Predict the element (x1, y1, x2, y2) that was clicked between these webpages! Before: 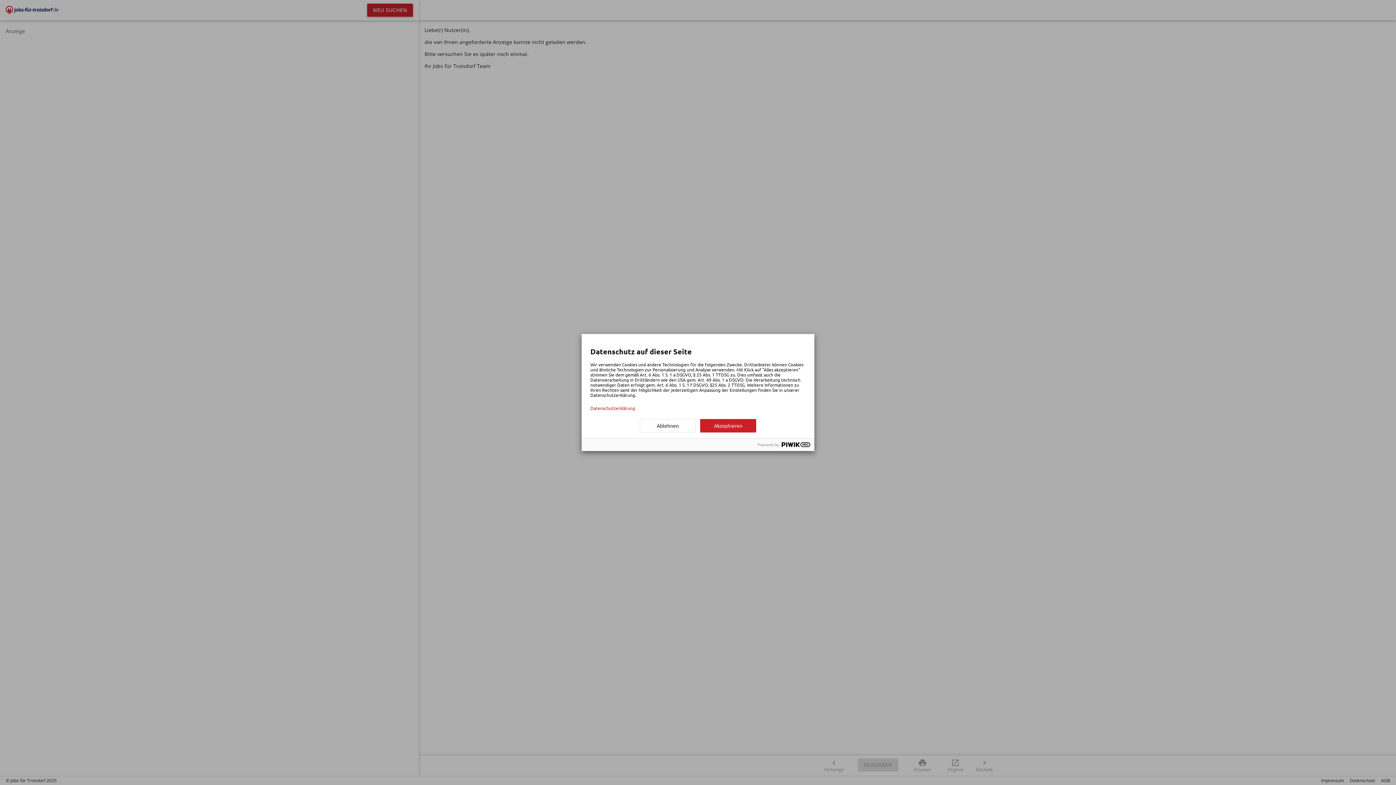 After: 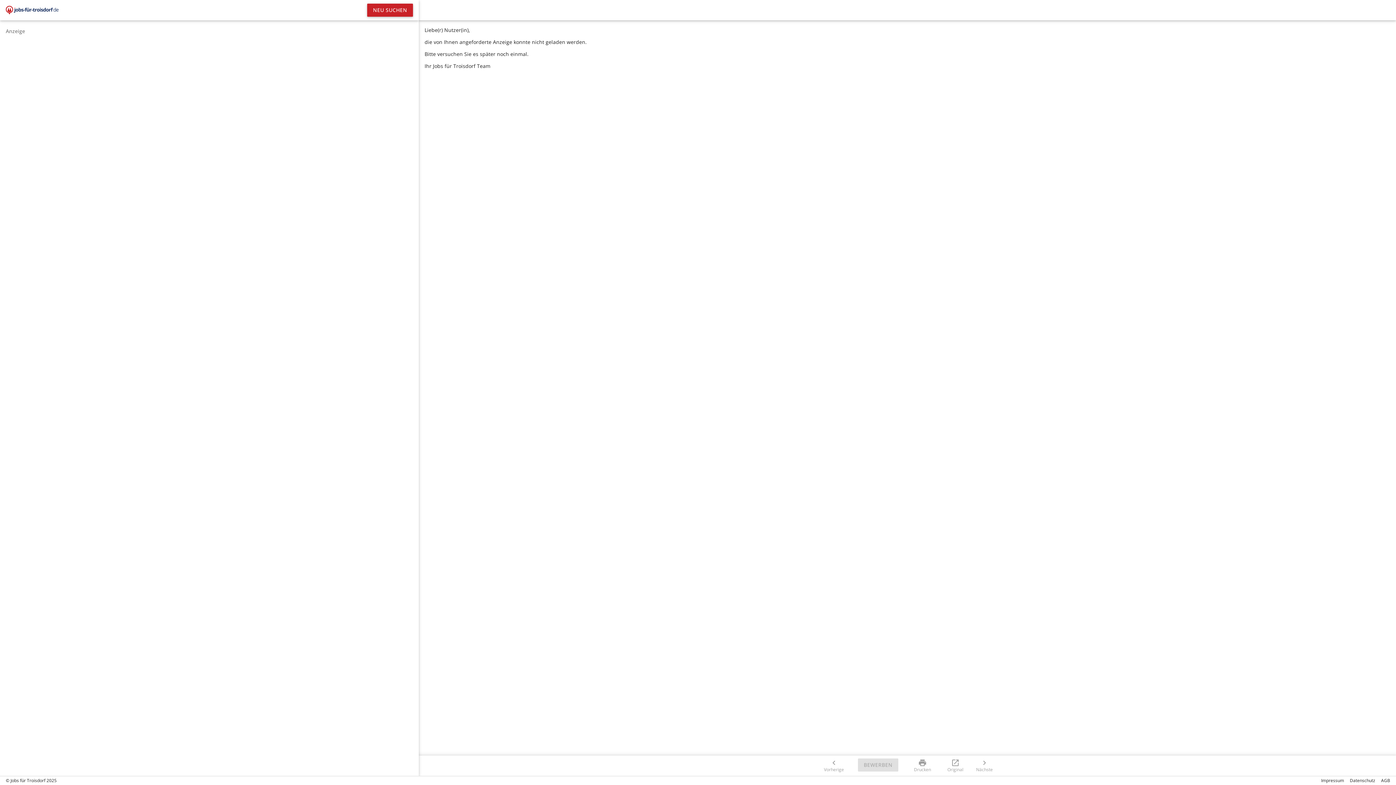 Action: bbox: (640, 419, 696, 432) label: Ablehnen